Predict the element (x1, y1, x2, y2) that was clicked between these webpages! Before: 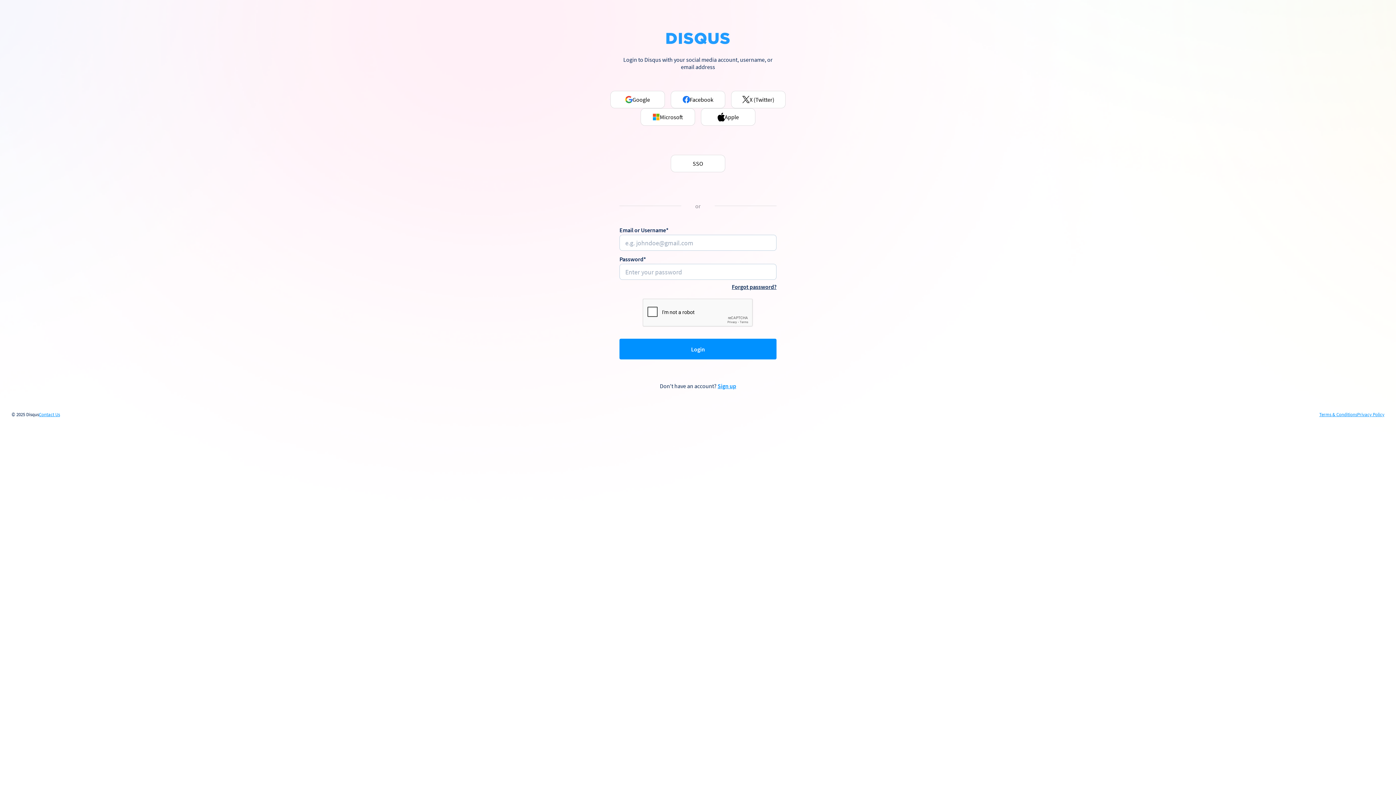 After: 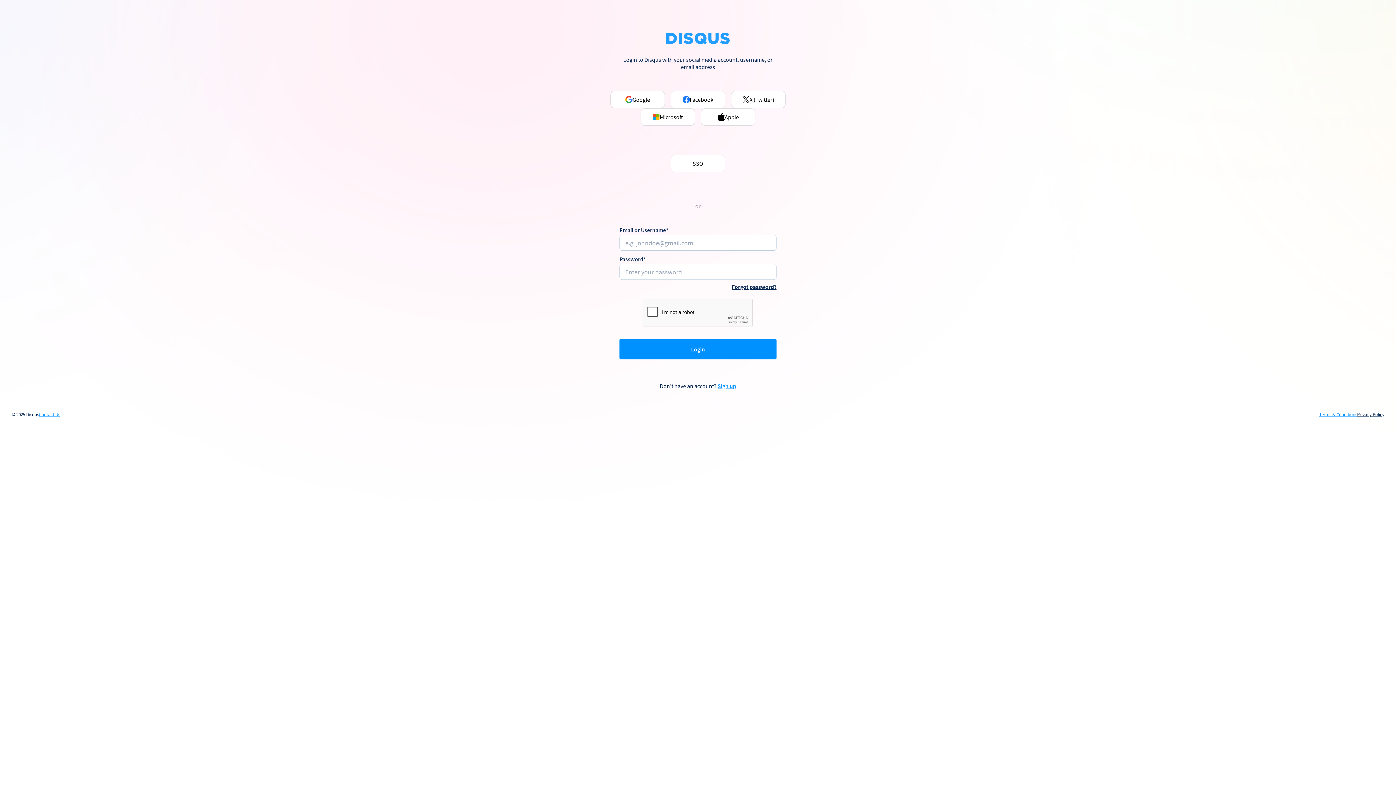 Action: label: Privacy Policy bbox: (1357, 412, 1384, 417)